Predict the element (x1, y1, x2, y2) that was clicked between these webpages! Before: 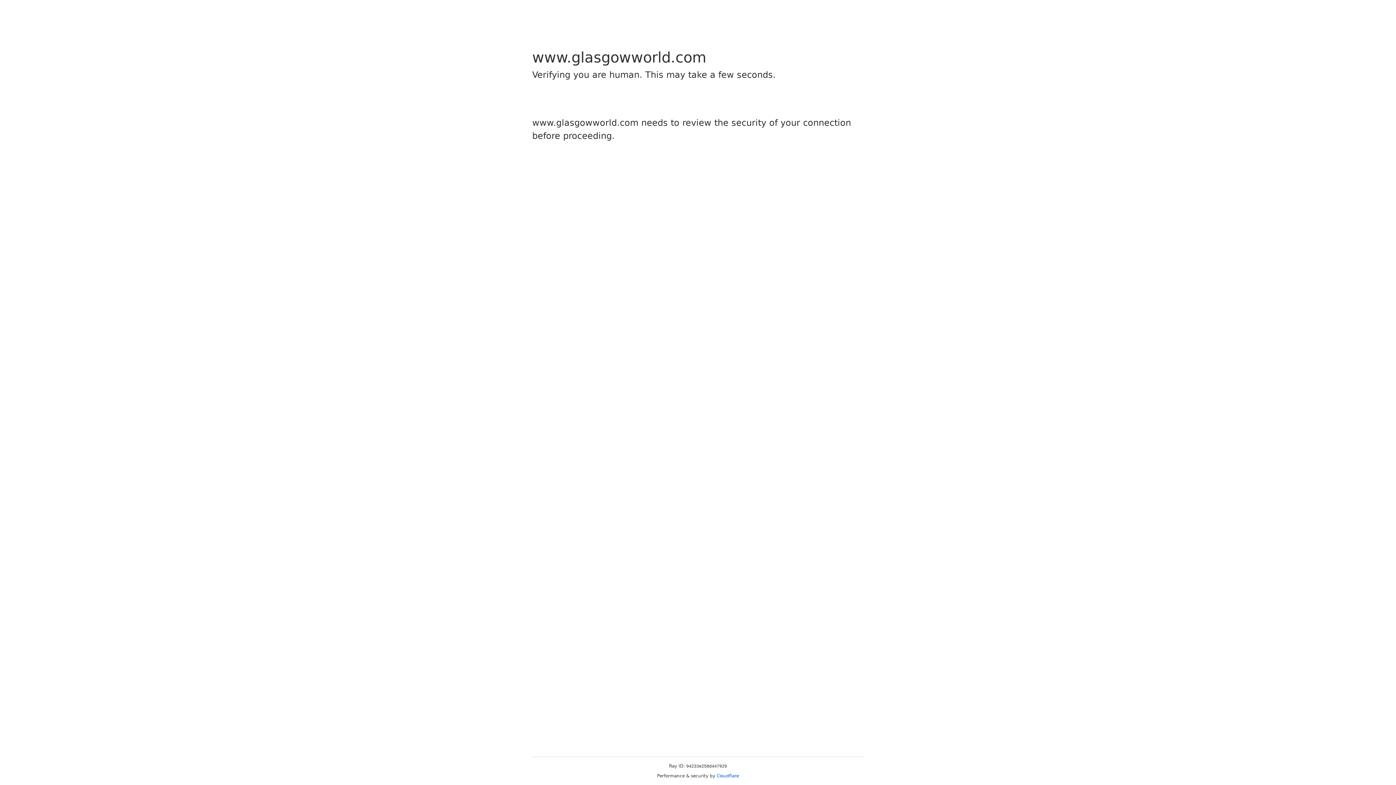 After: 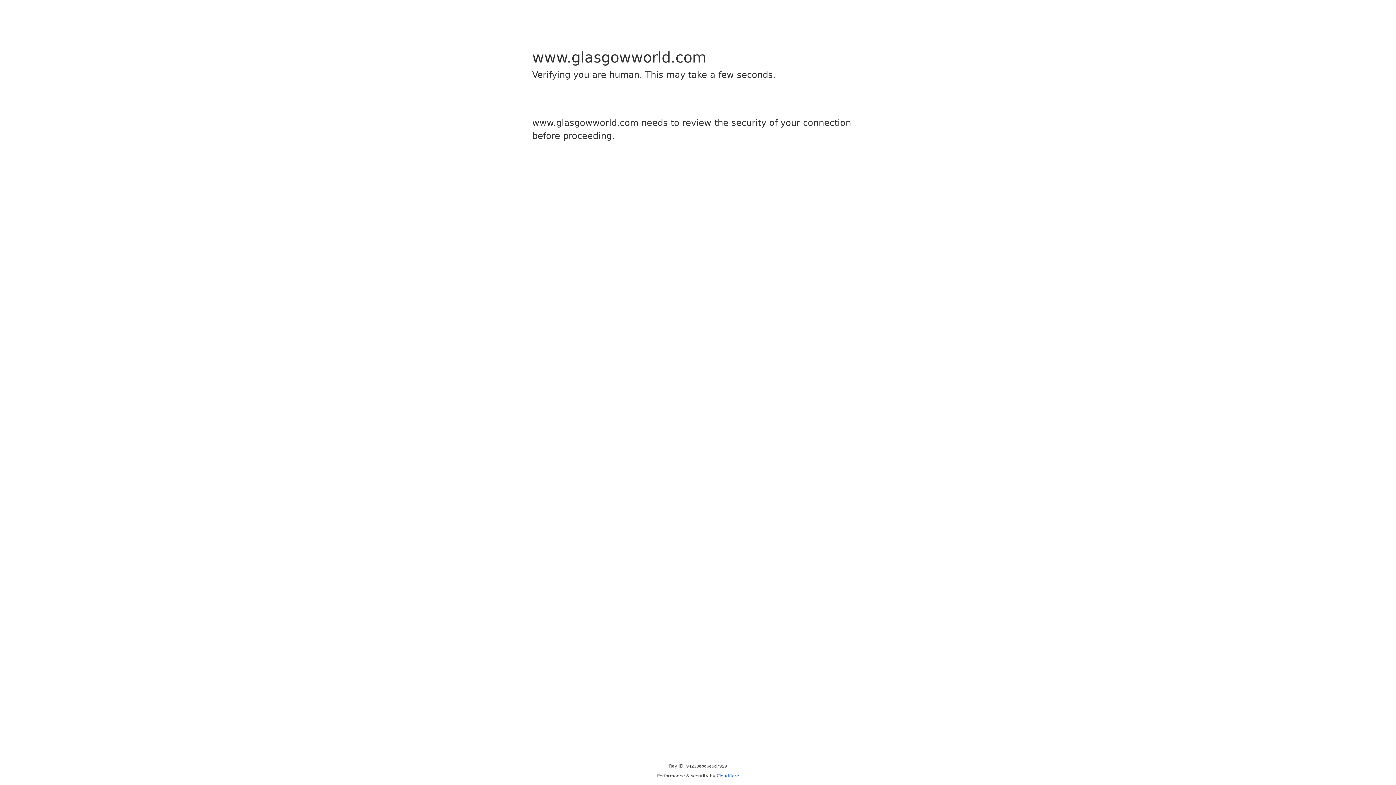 Action: bbox: (716, 773, 739, 778) label: Cloudflare